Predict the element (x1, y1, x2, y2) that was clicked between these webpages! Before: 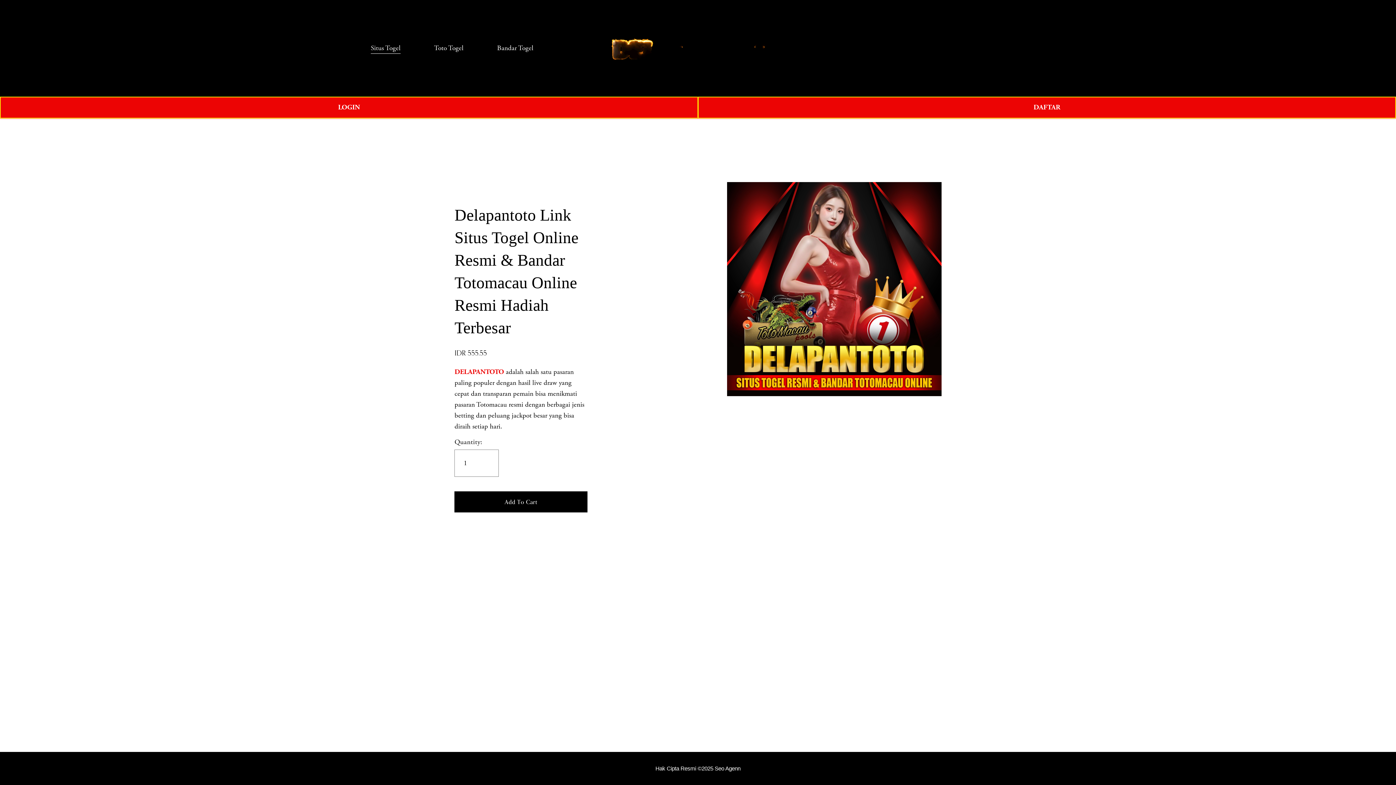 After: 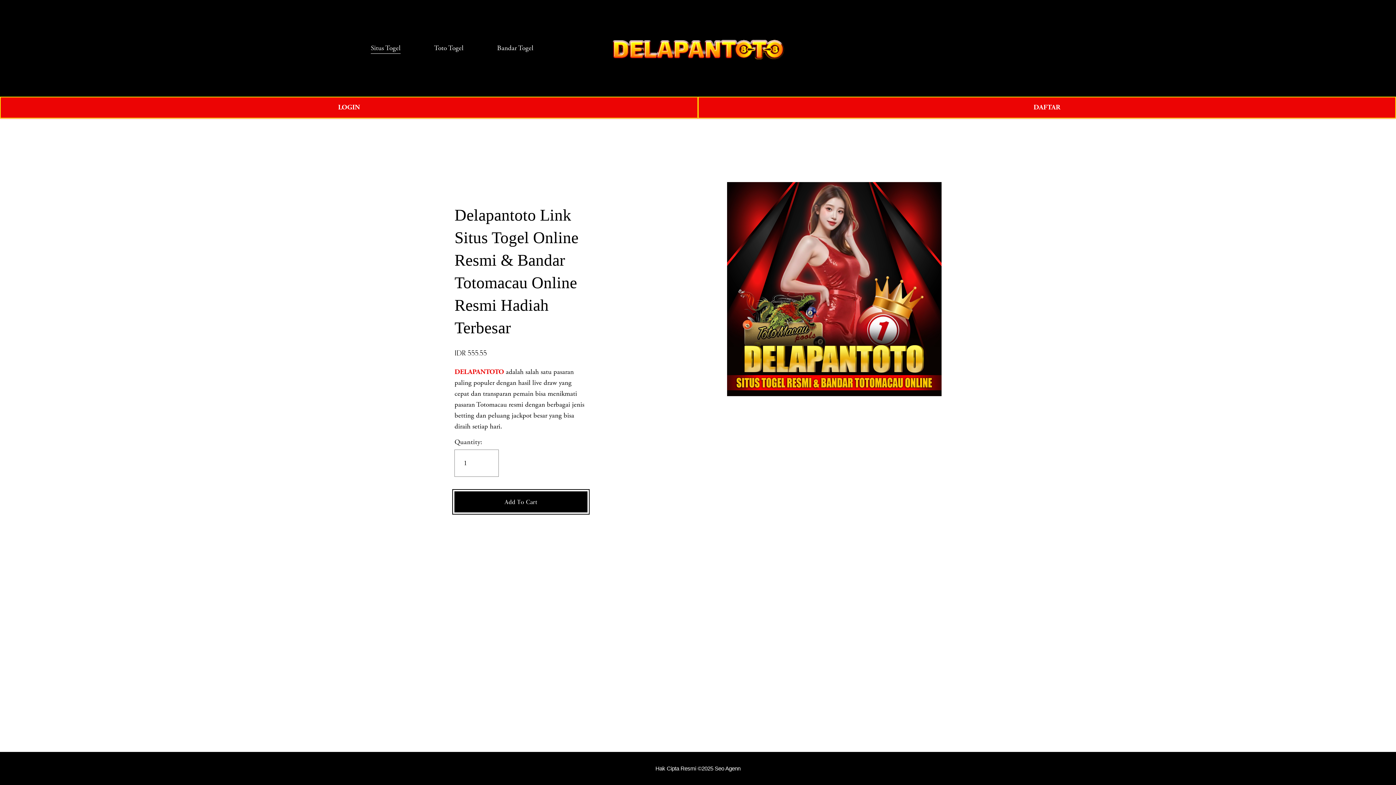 Action: bbox: (454, 491, 587, 512) label: Add To Cart